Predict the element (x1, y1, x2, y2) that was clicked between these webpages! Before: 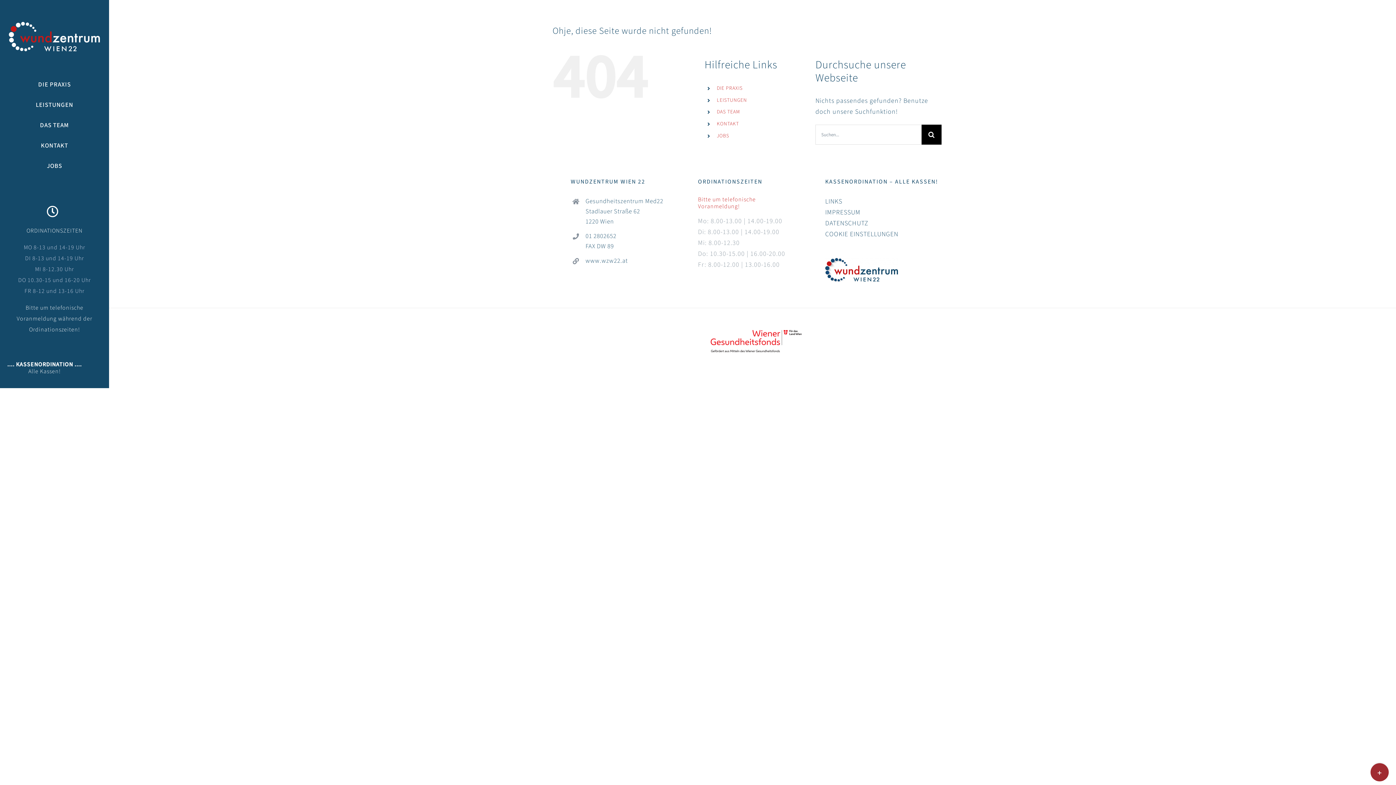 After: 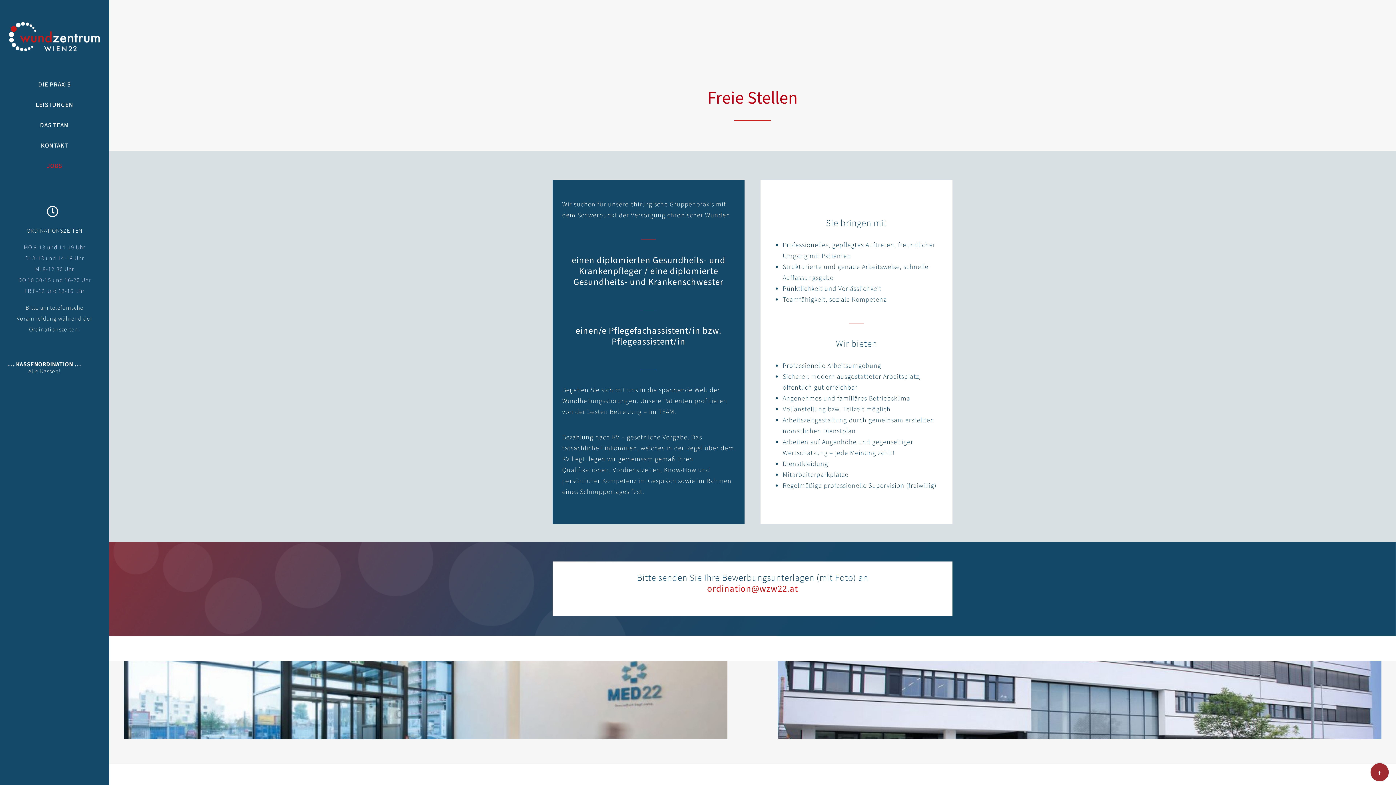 Action: label: JOBS bbox: (0, 156, 109, 176)